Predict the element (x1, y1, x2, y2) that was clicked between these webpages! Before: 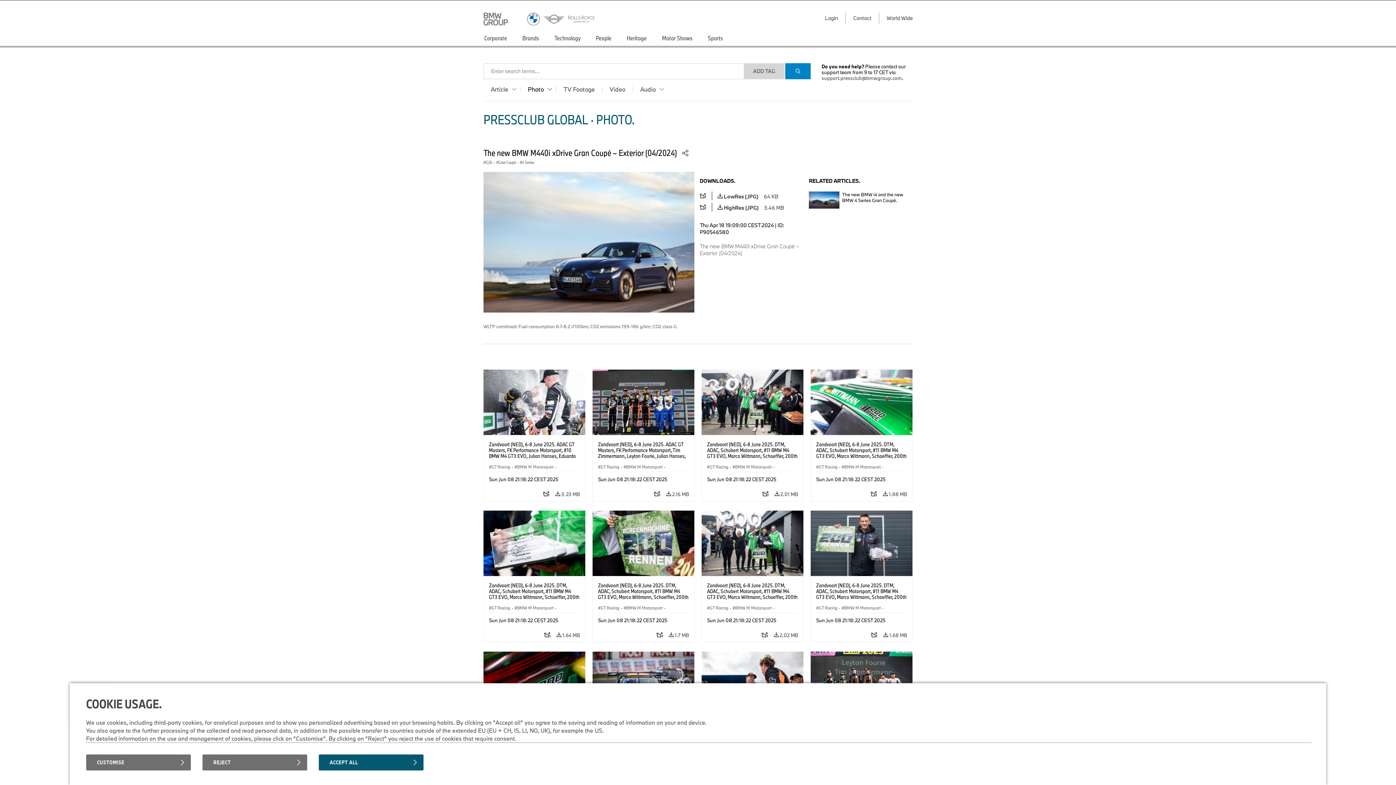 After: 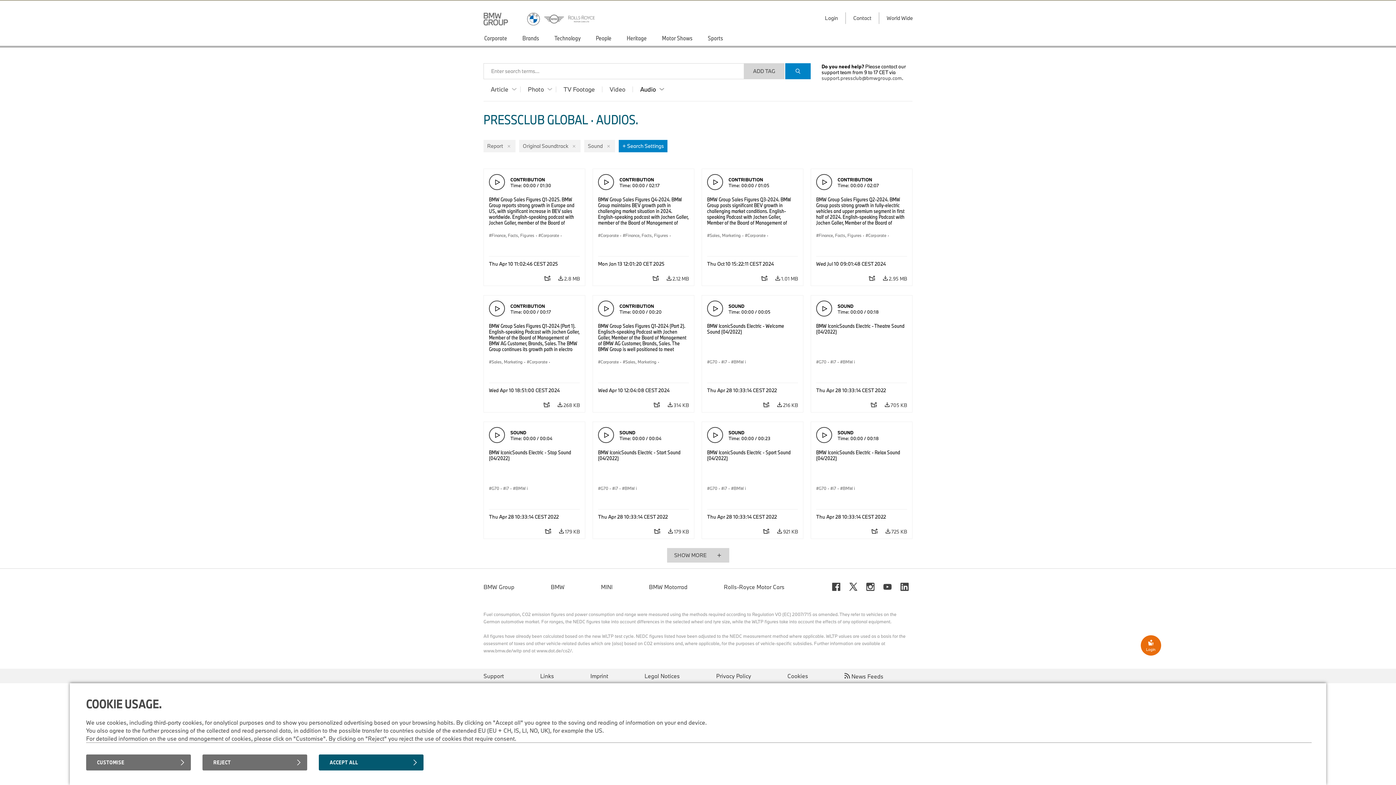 Action: label: Audio bbox: (633, 86, 668, 92)